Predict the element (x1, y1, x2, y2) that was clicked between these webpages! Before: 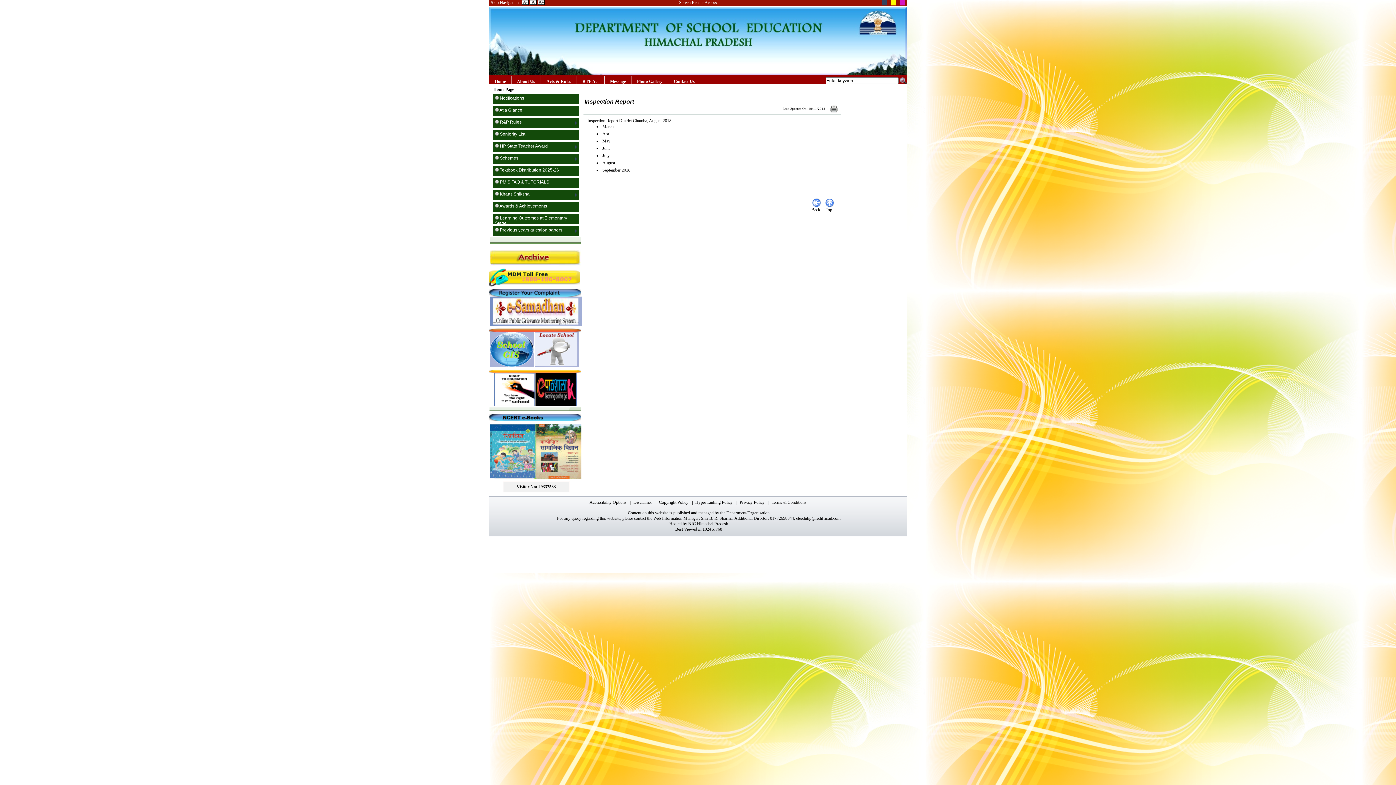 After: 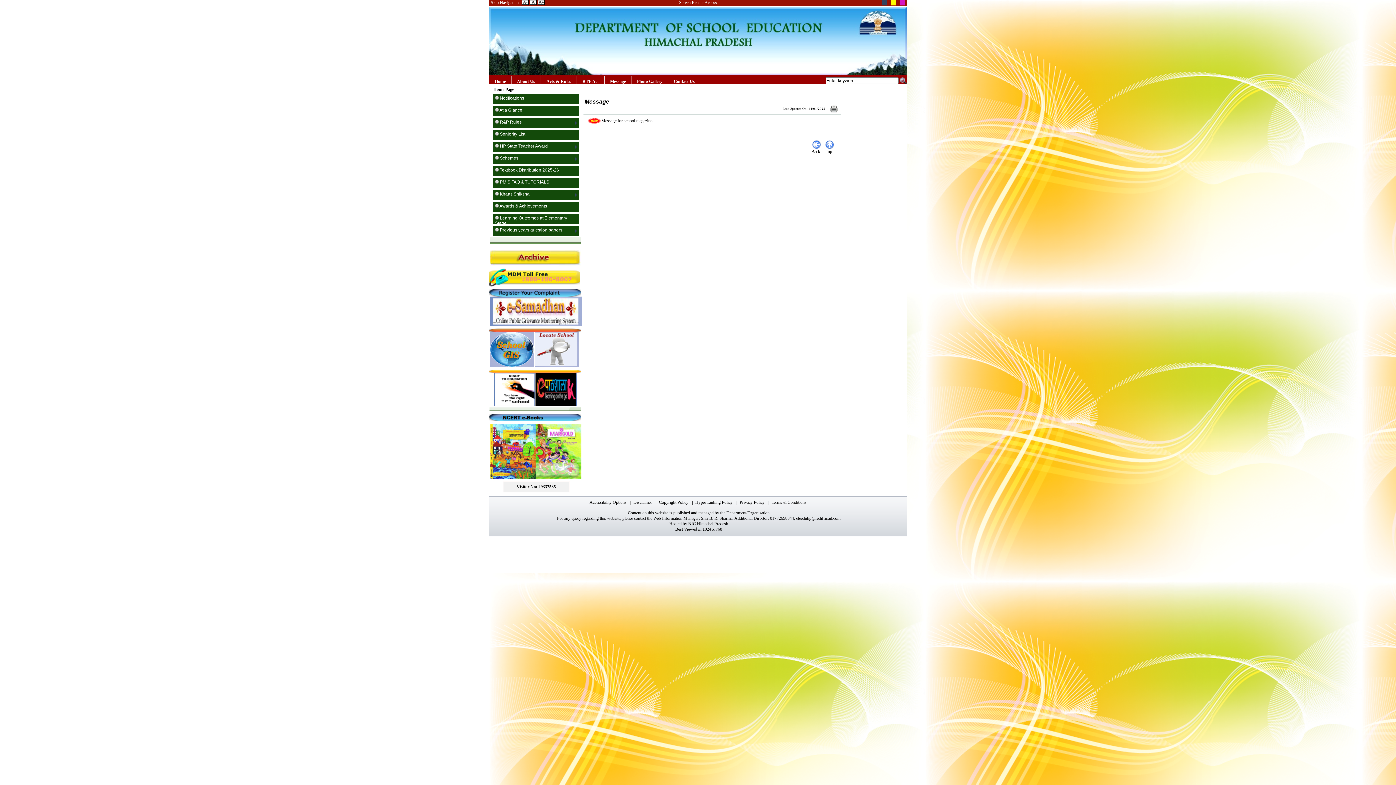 Action: label: Message bbox: (610, 78, 625, 84)